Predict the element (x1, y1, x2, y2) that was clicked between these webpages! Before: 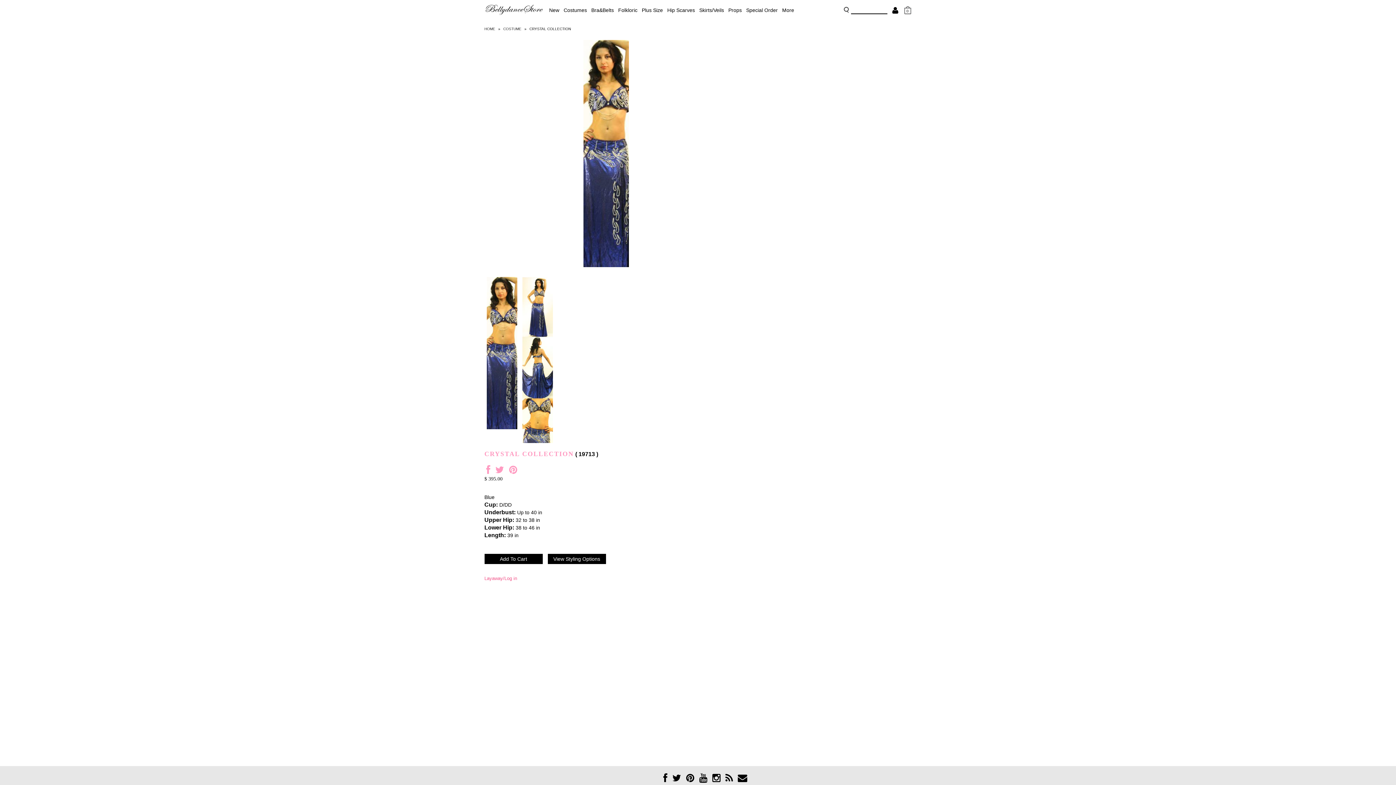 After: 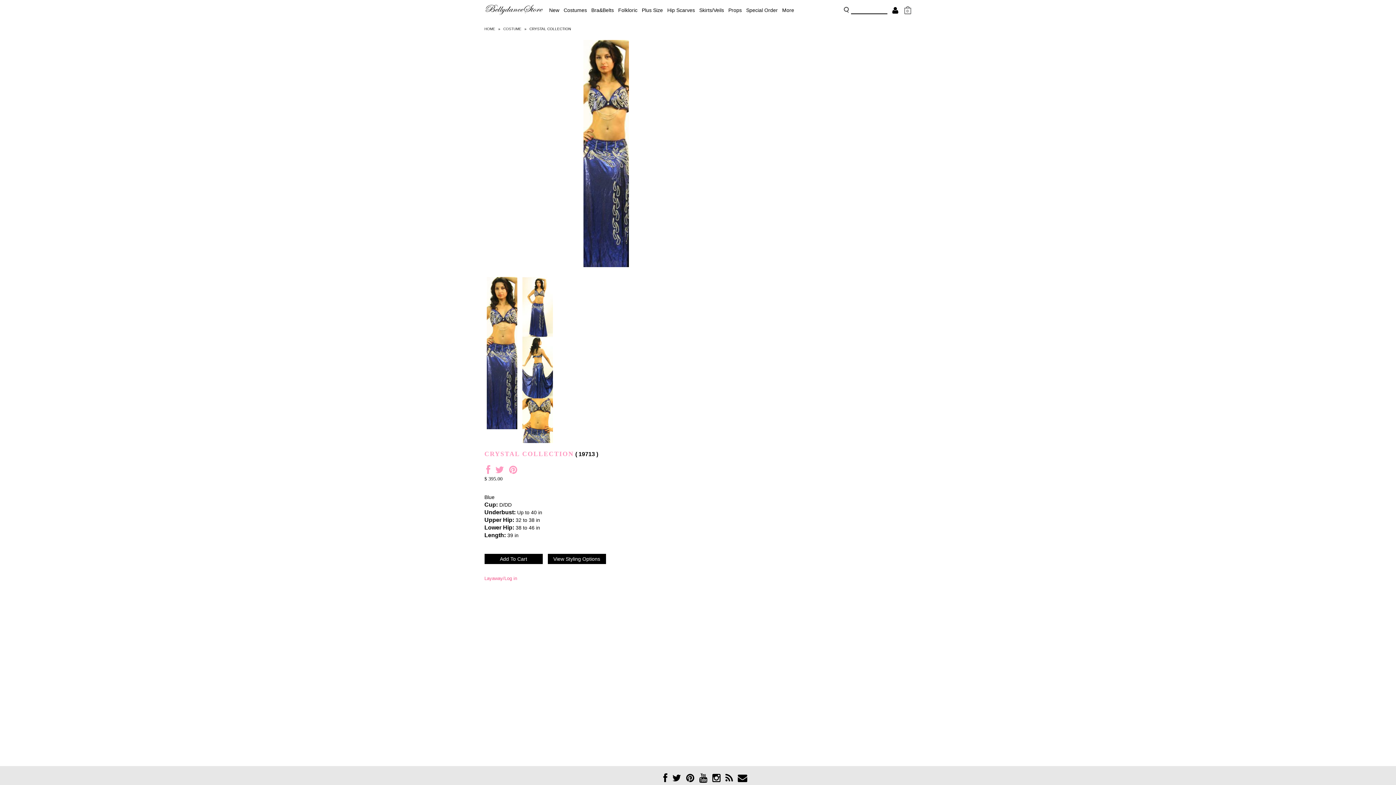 Action: bbox: (725, 777, 732, 782)